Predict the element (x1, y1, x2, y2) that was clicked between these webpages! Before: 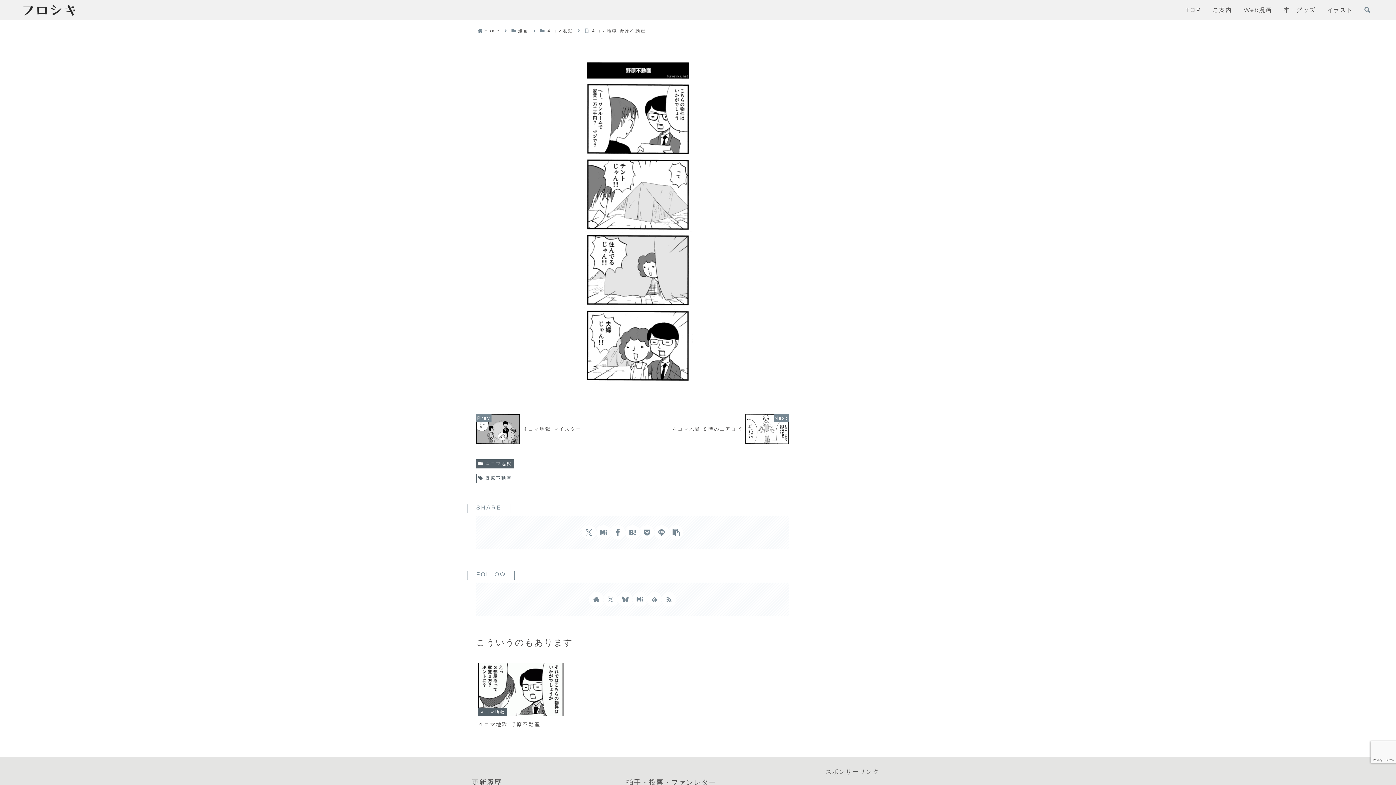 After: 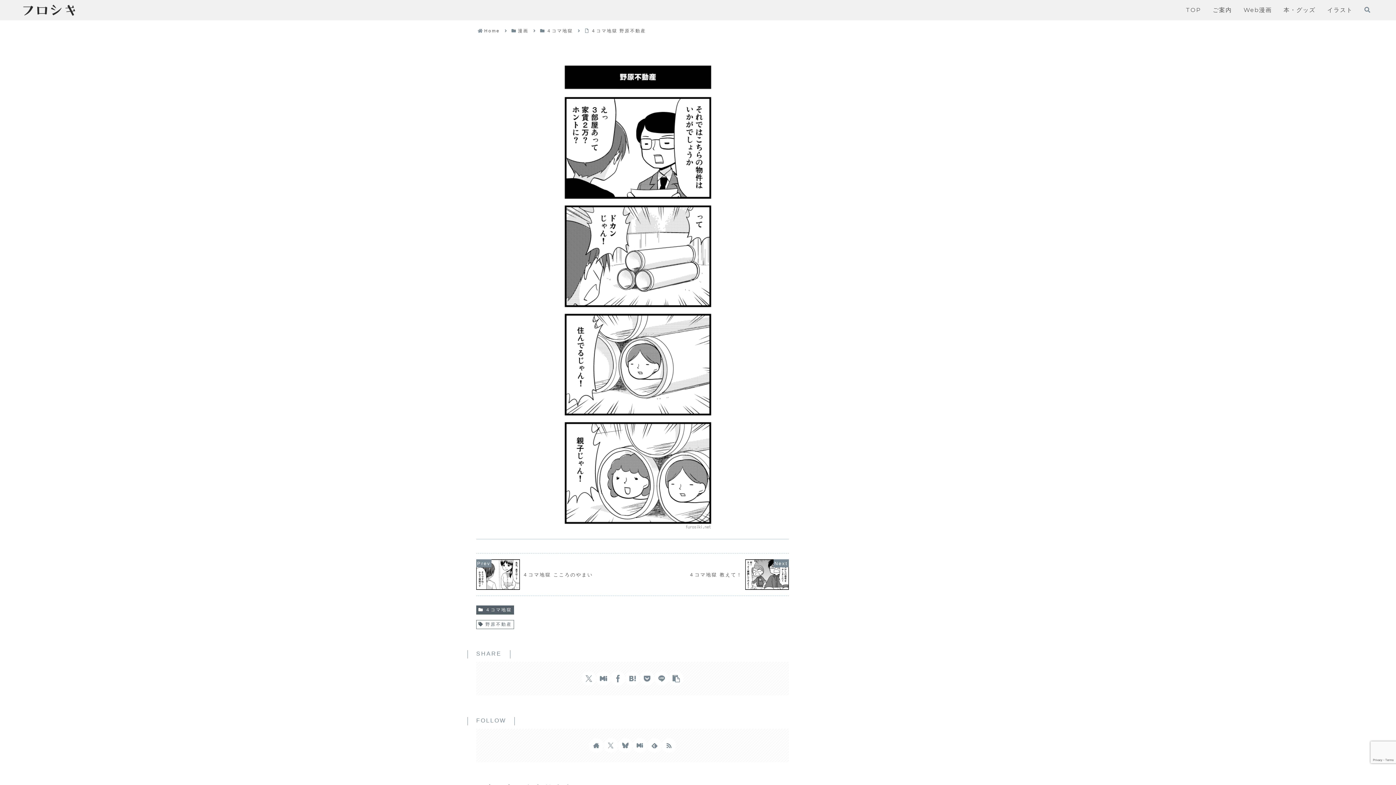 Action: label: ４コマ地獄
４コマ地獄 野原不動産 bbox: (476, 660, 565, 732)